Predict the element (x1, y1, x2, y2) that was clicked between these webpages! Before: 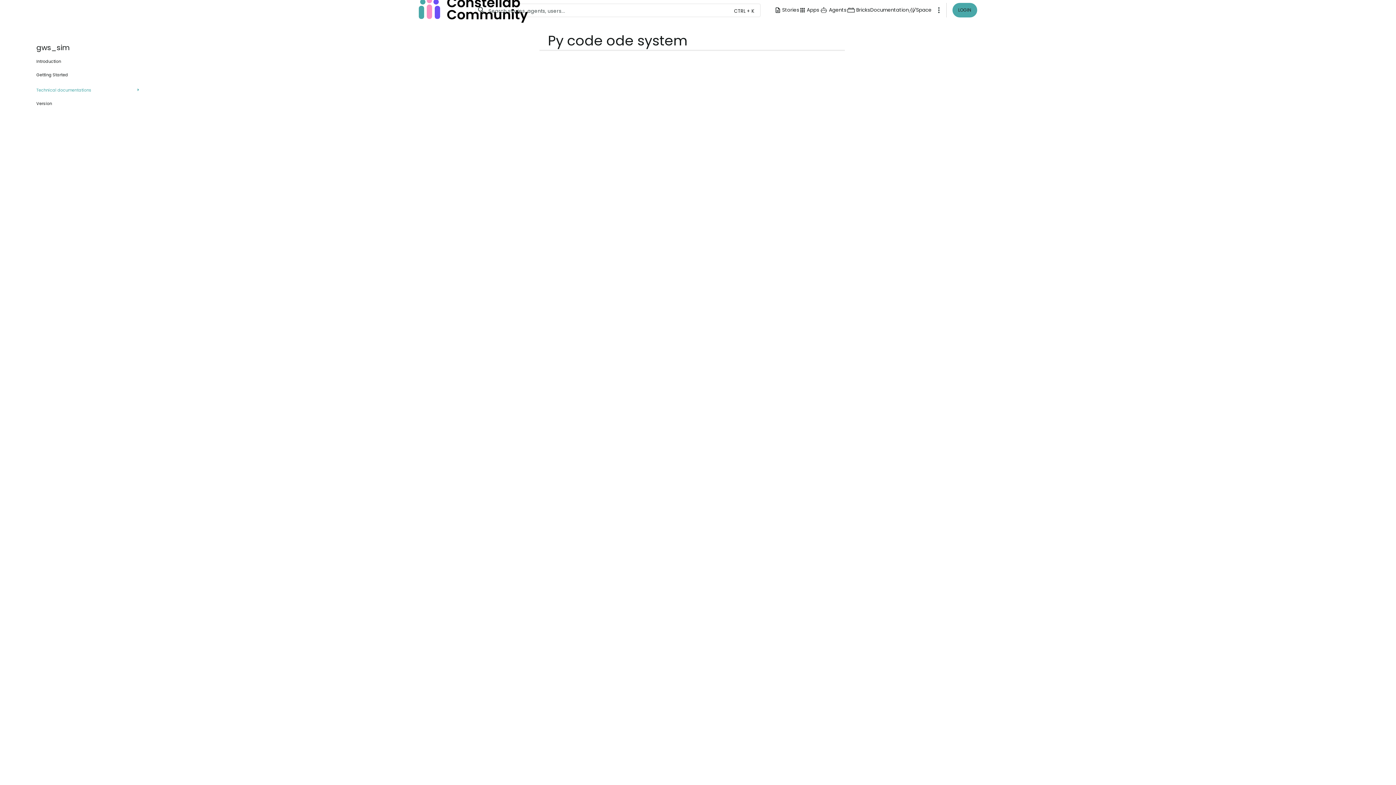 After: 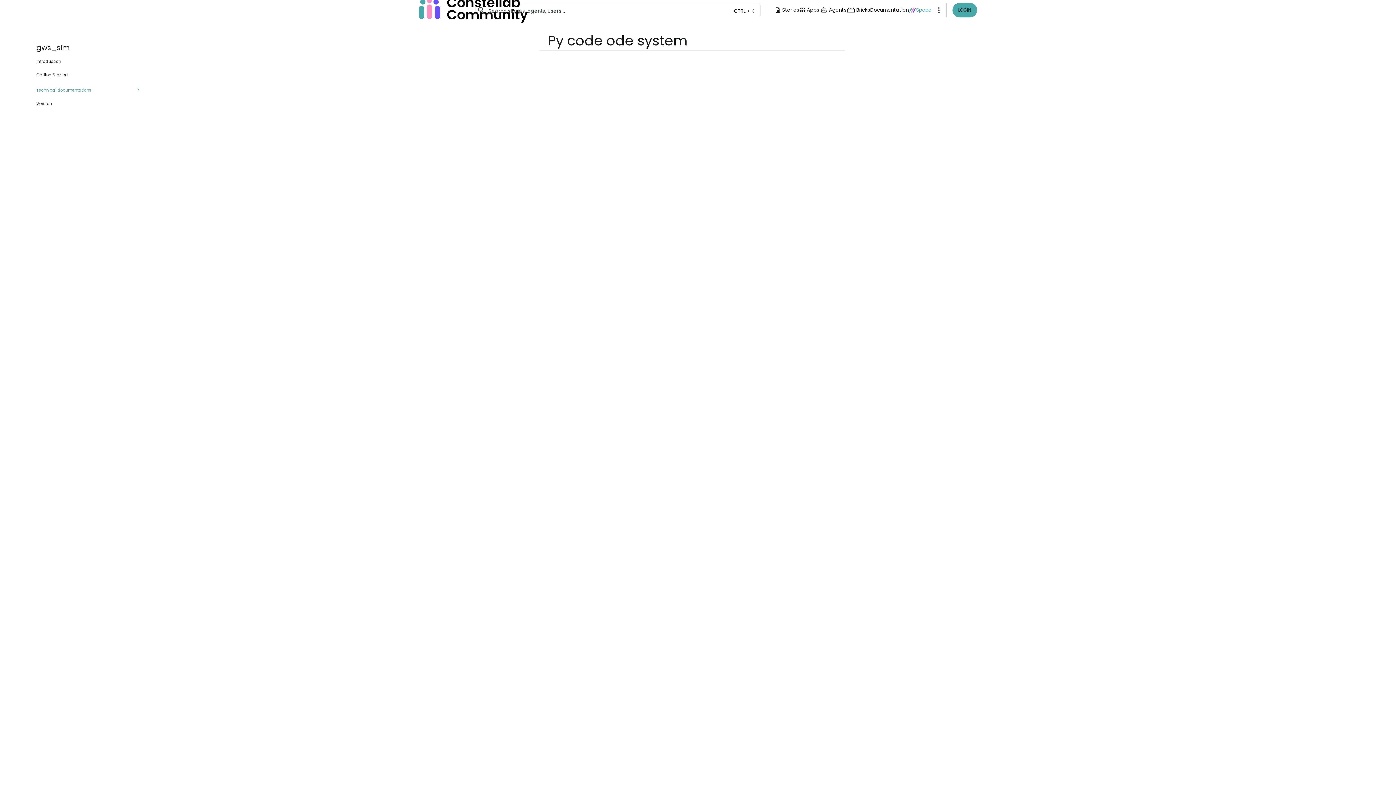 Action: label: Space bbox: (908, 6, 931, 13)